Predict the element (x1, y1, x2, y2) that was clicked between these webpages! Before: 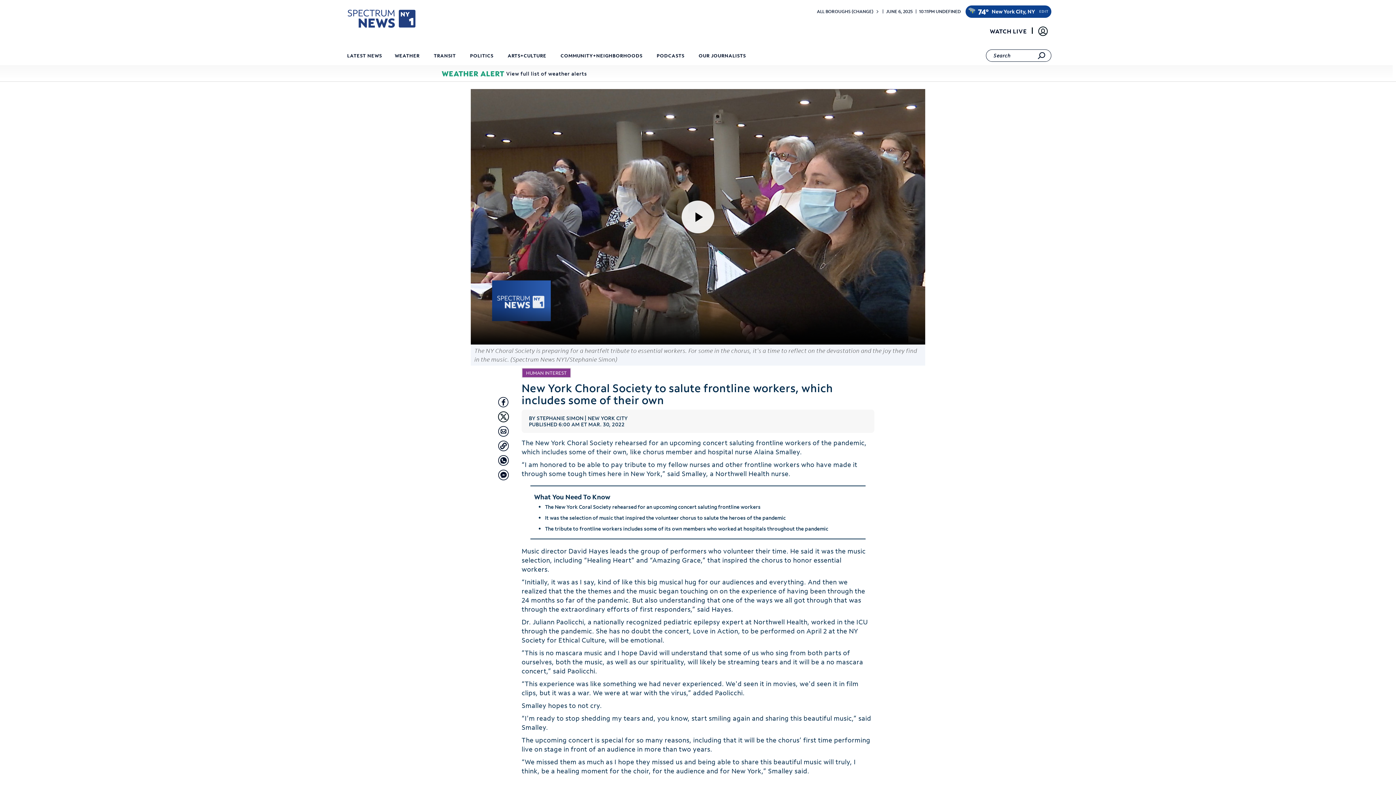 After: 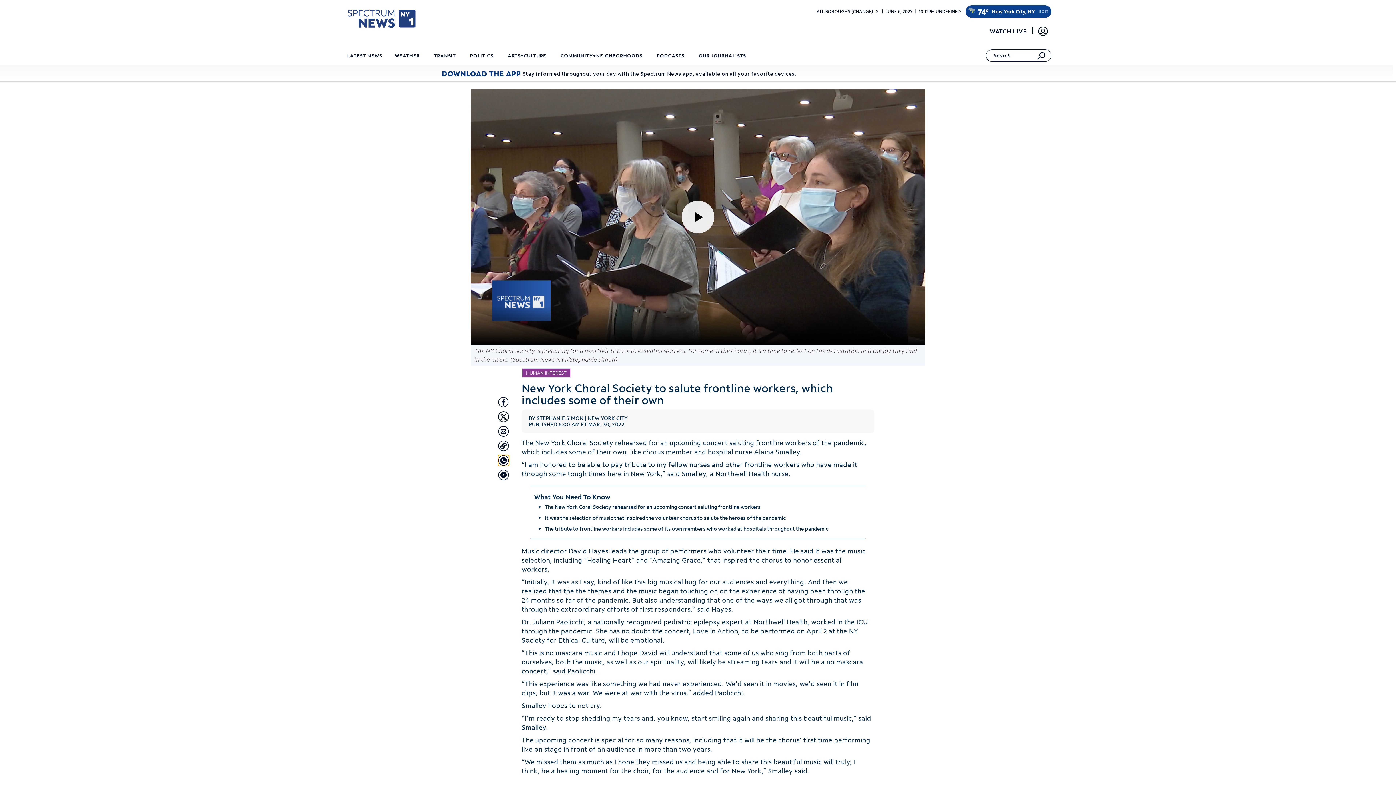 Action: label: Share with Whatsapp bbox: (498, 455, 509, 466)